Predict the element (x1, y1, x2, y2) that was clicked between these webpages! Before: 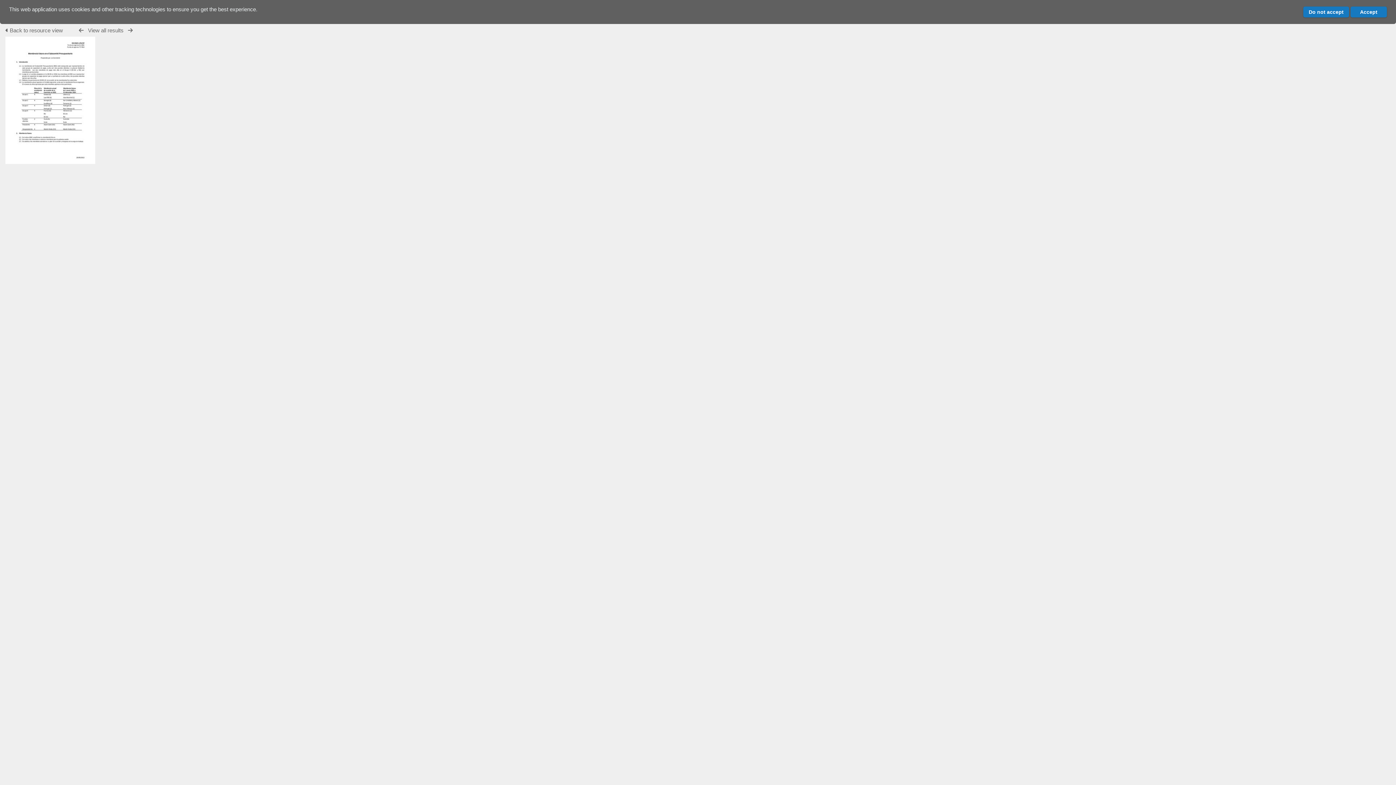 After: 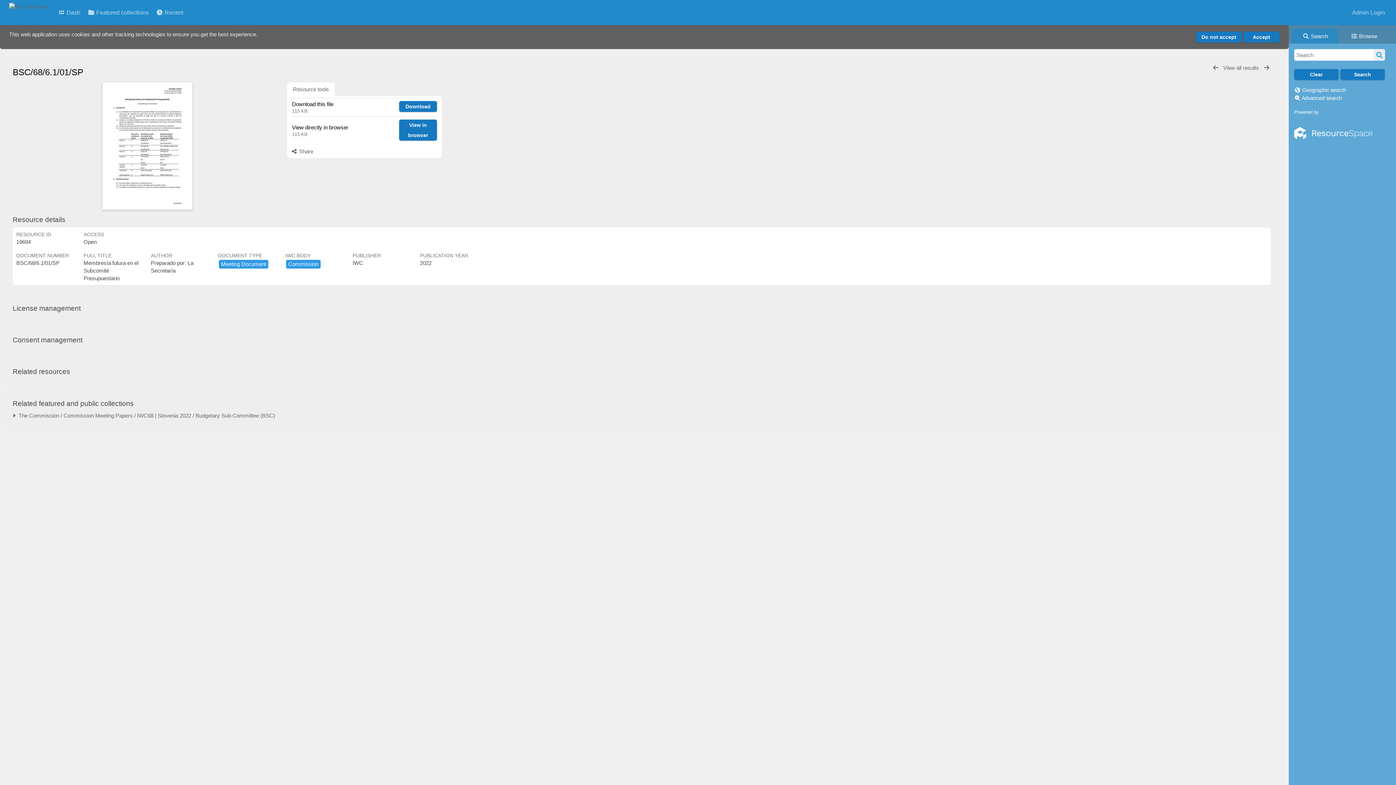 Action: bbox: (5, 158, 95, 165)